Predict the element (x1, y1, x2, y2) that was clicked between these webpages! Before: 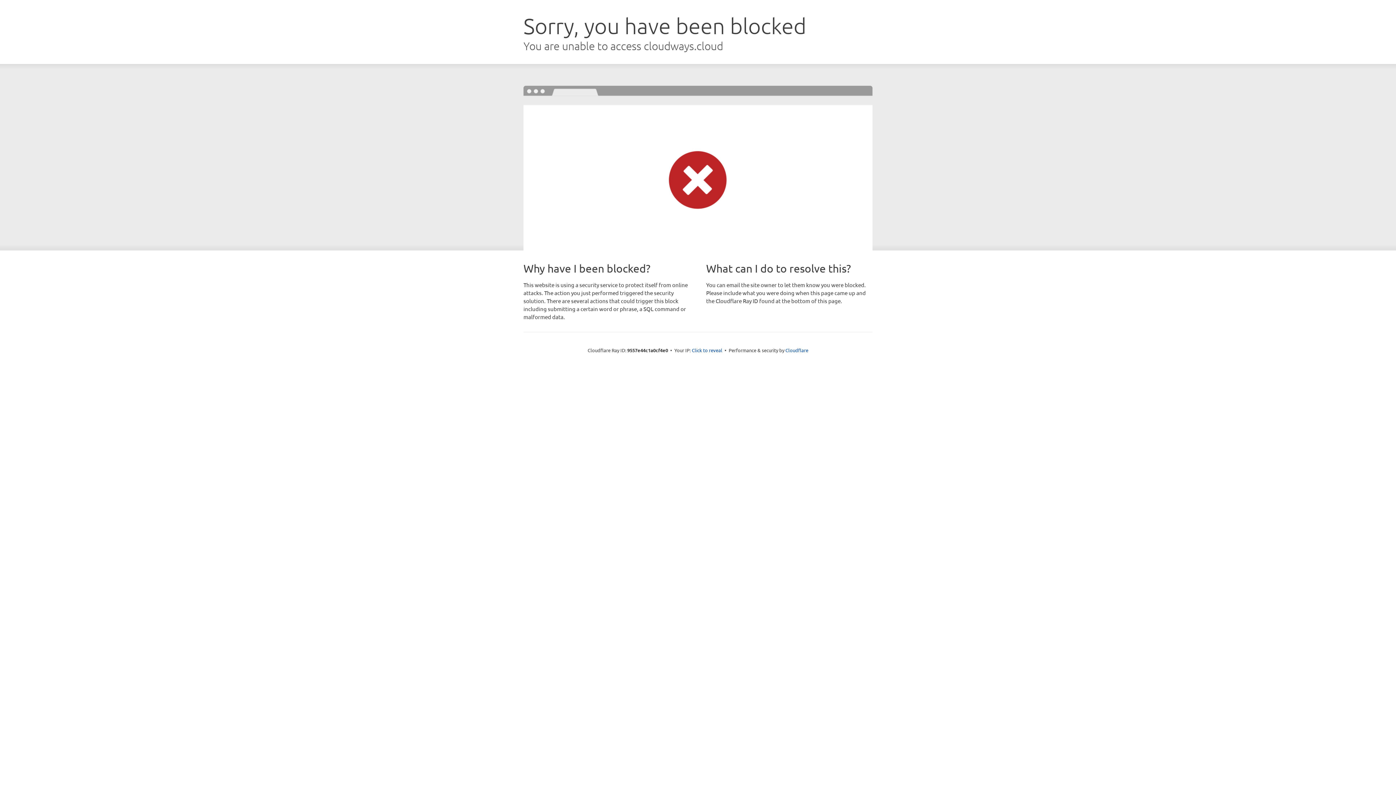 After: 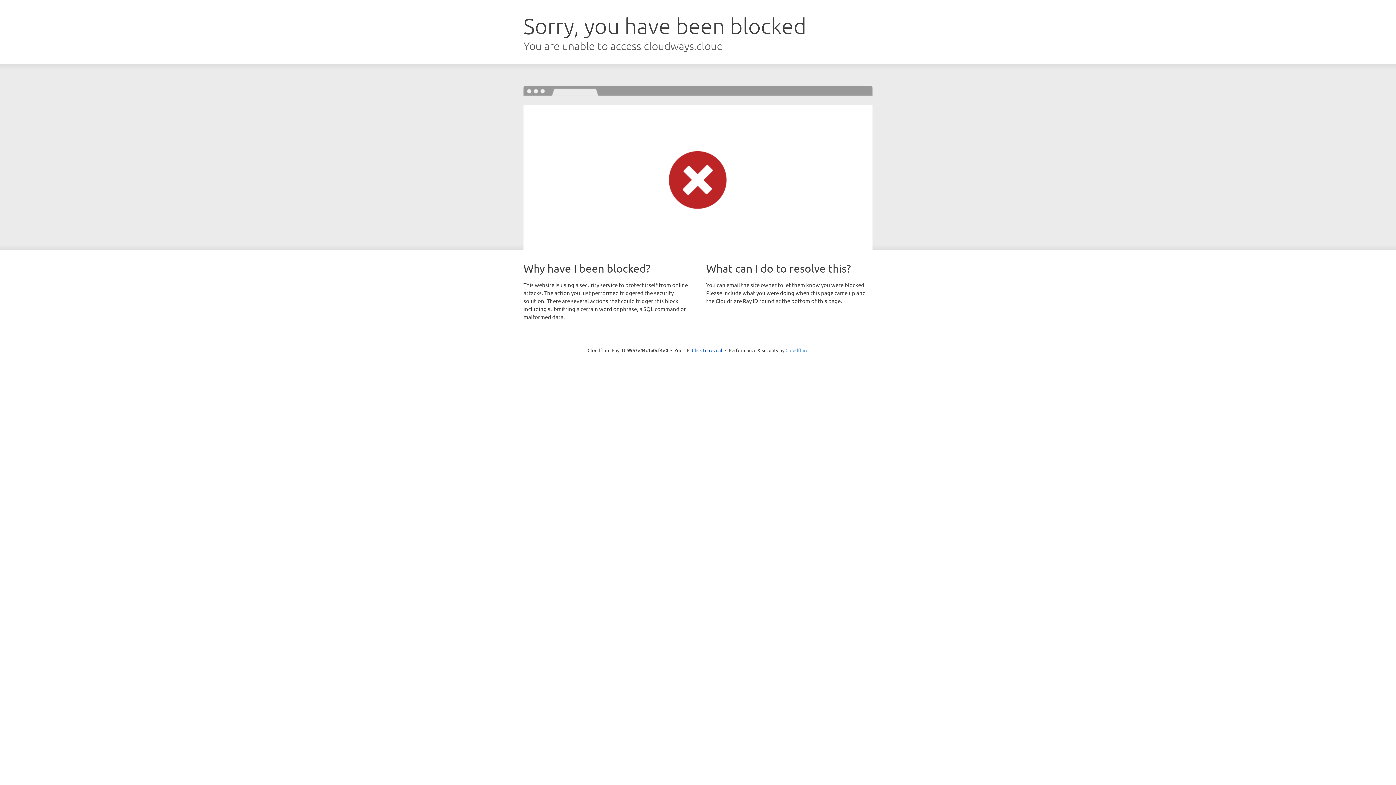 Action: bbox: (785, 347, 808, 353) label: Cloudflare